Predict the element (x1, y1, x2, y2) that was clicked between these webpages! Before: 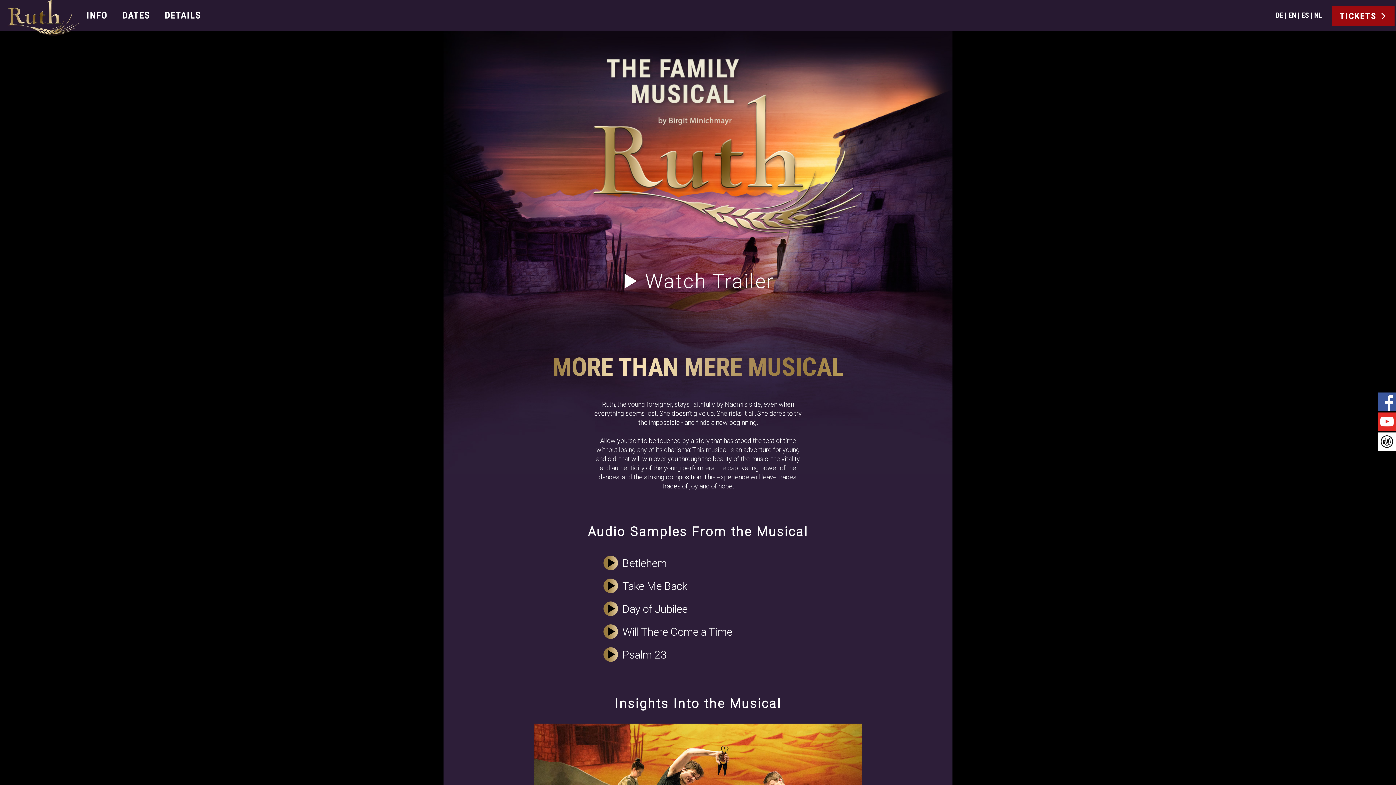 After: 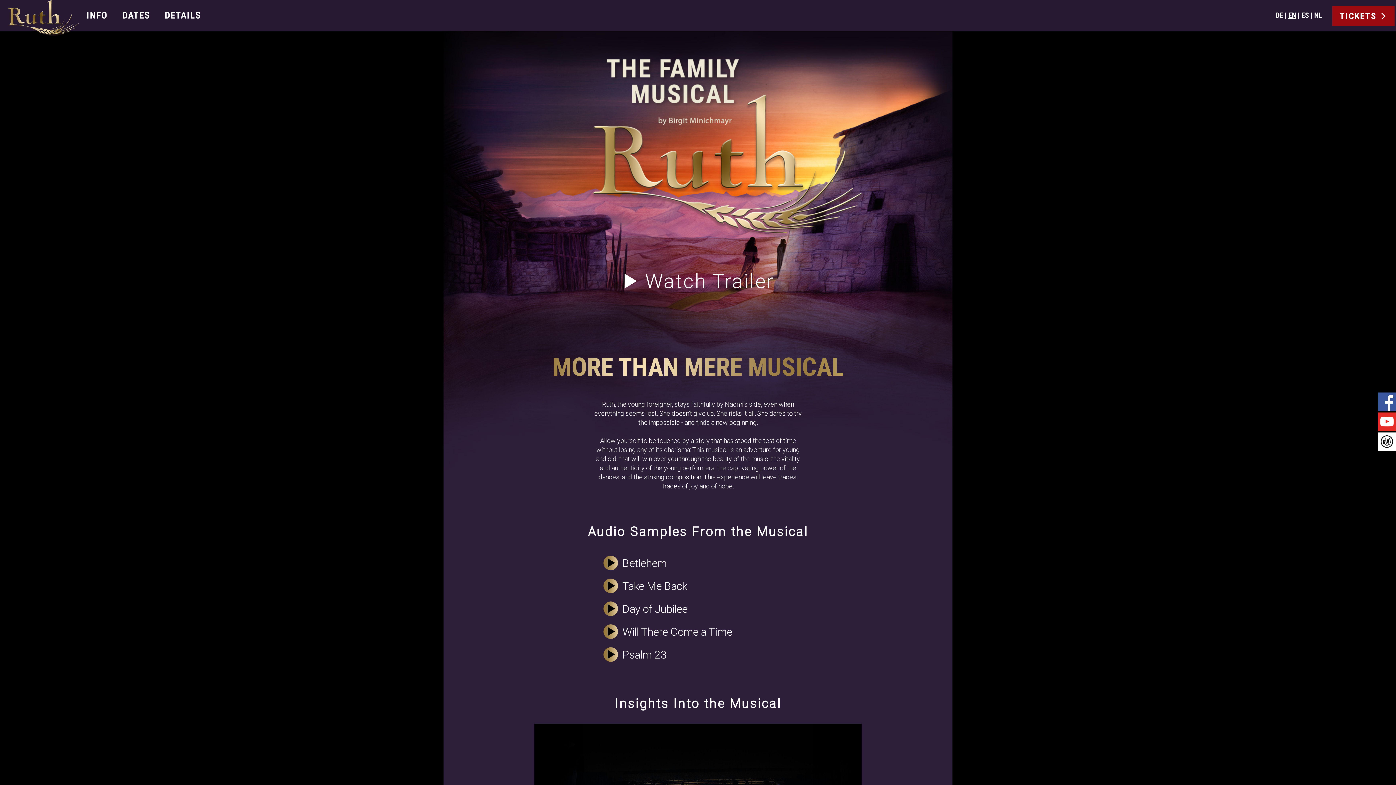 Action: bbox: (1288, 10, 1296, 19) label: EN